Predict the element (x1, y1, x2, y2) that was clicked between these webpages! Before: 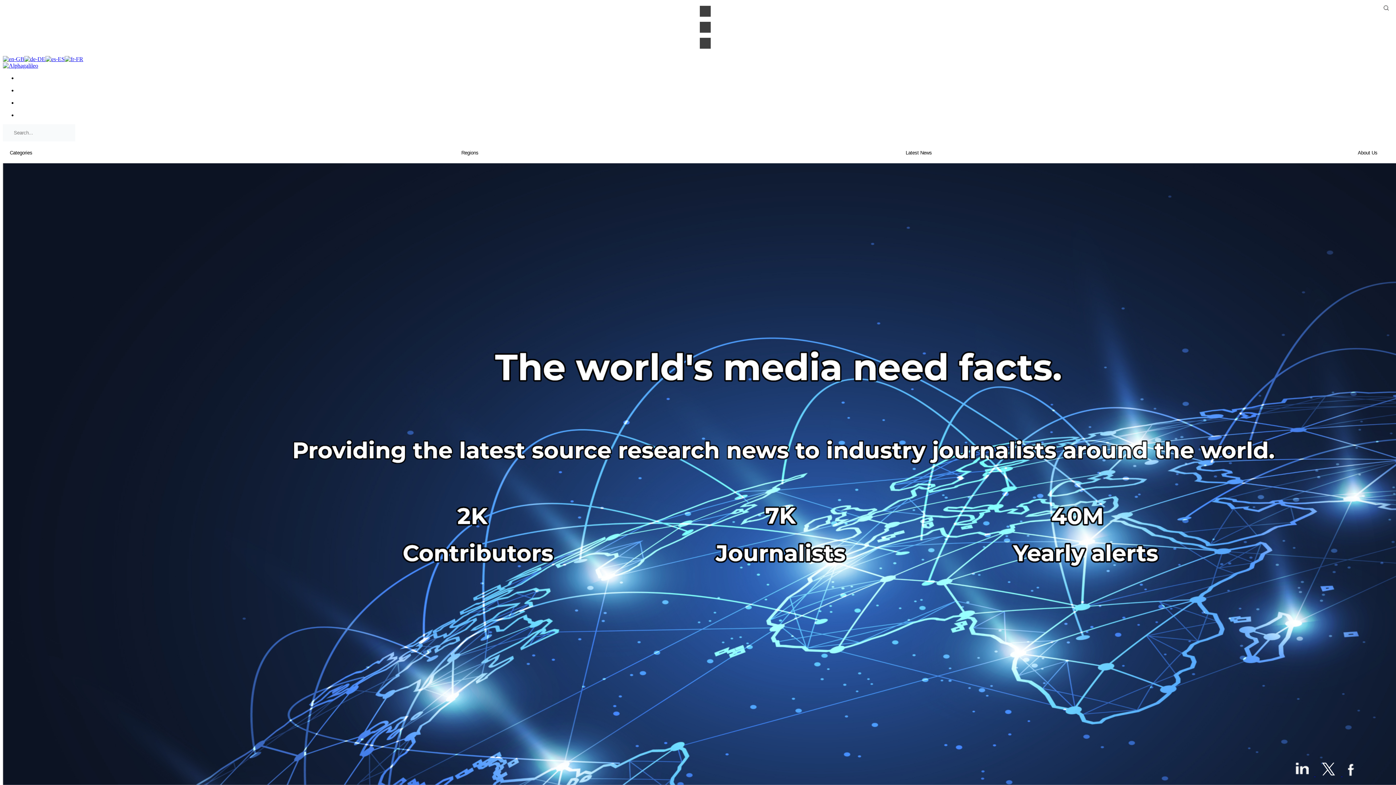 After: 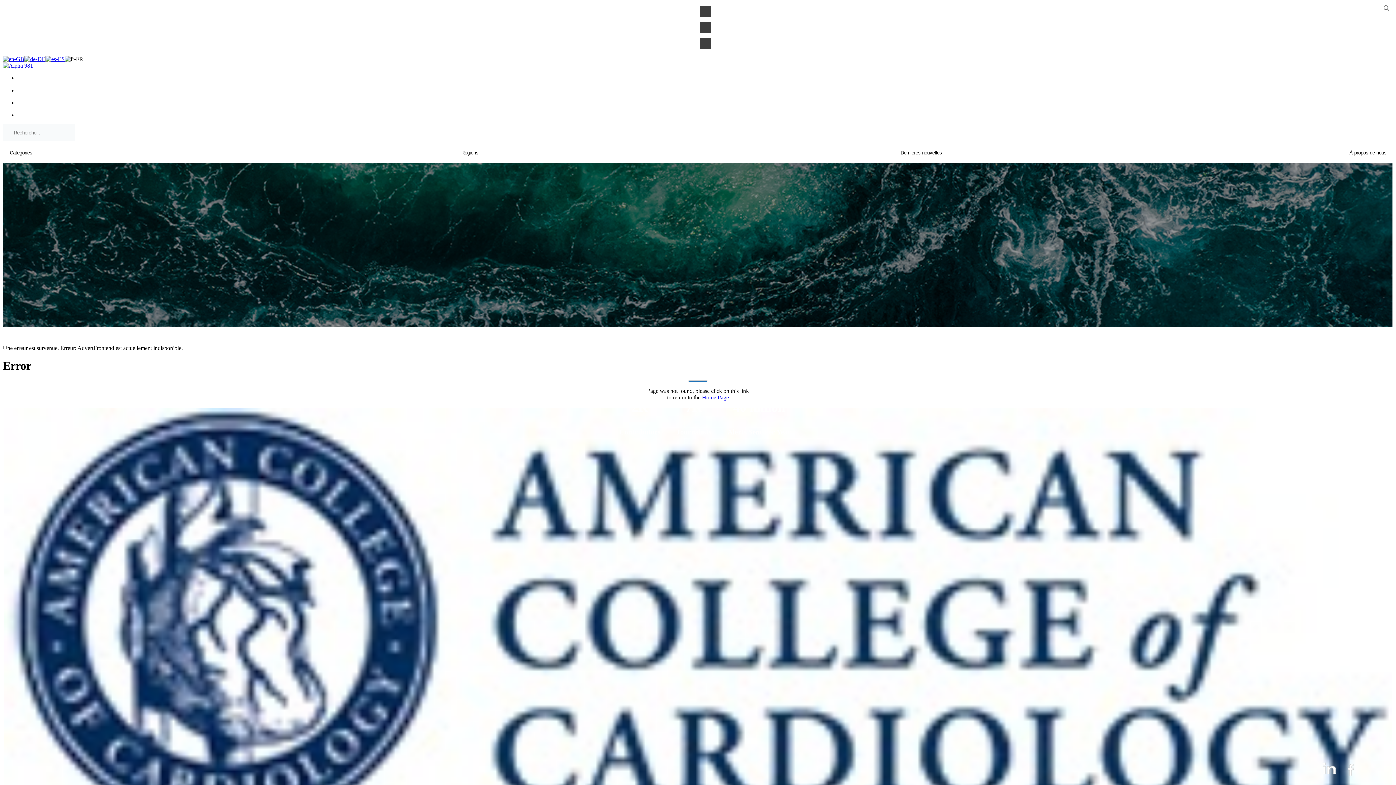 Action: bbox: (64, 56, 83, 62)